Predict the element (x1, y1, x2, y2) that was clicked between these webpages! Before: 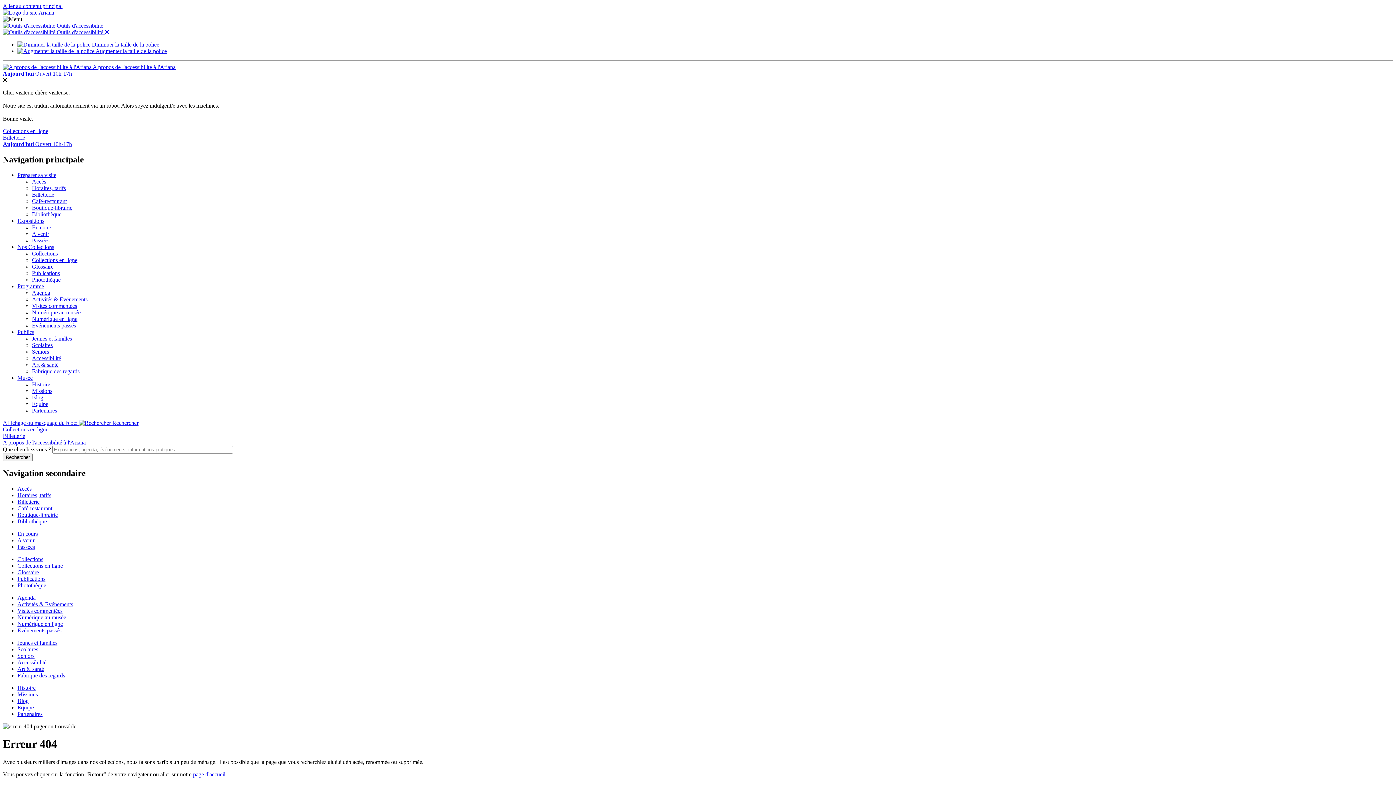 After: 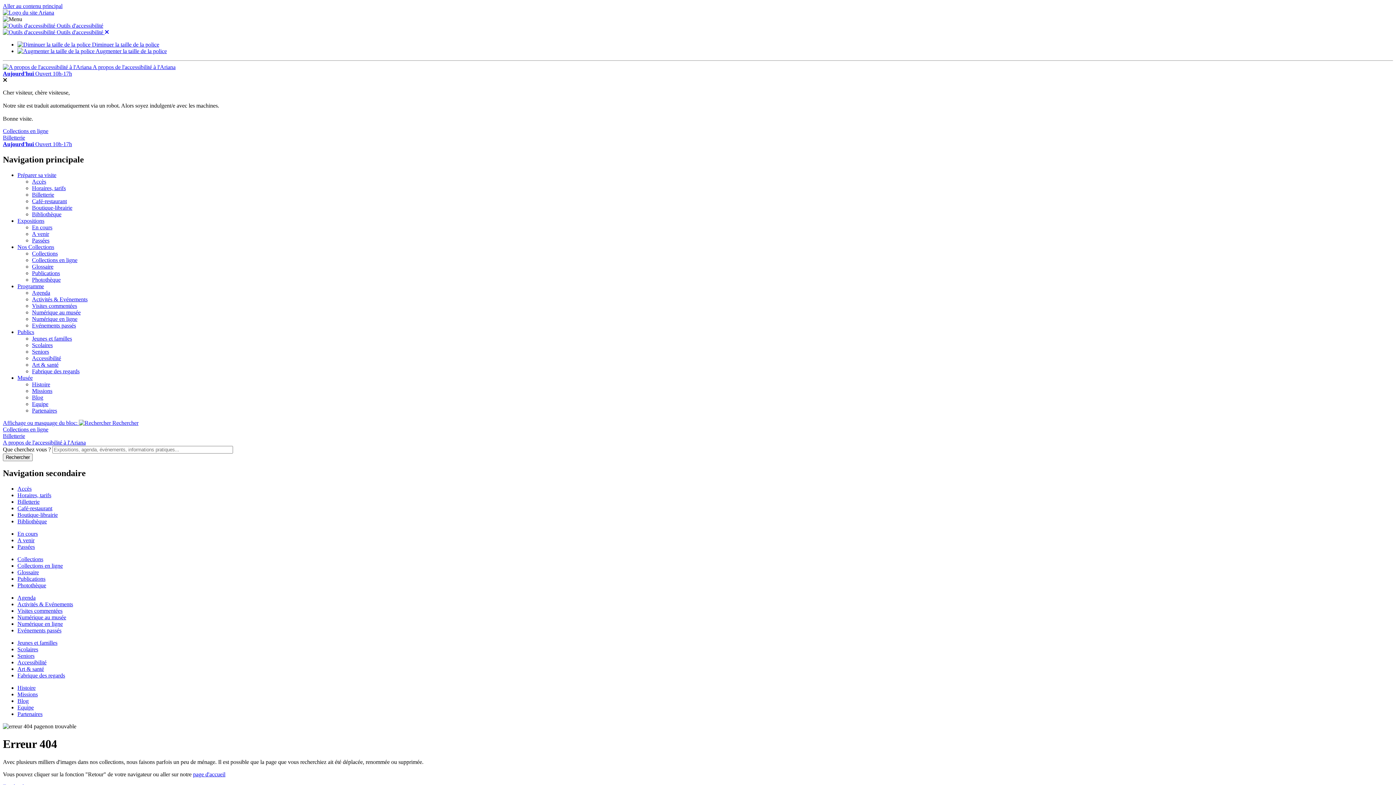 Action: label: Blog bbox: (17, 698, 28, 704)